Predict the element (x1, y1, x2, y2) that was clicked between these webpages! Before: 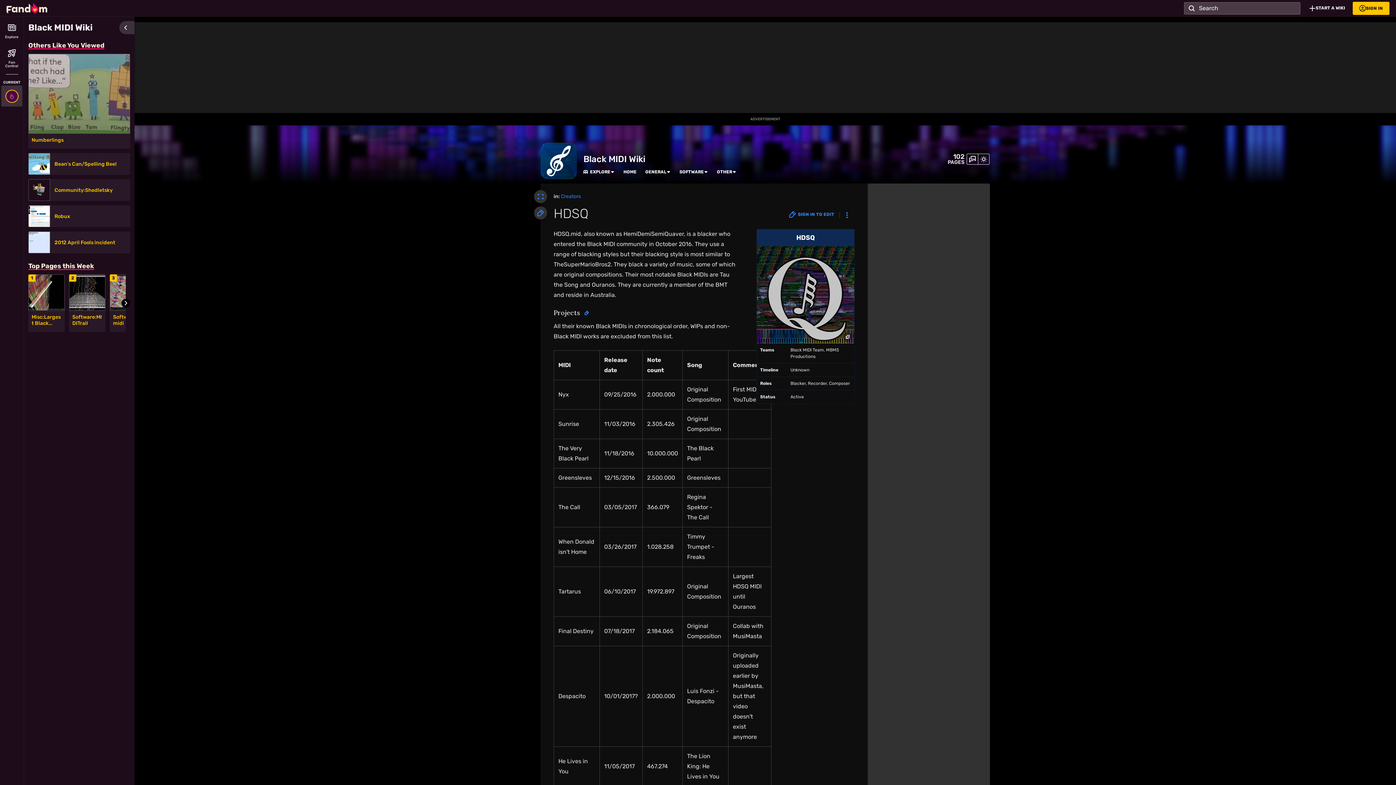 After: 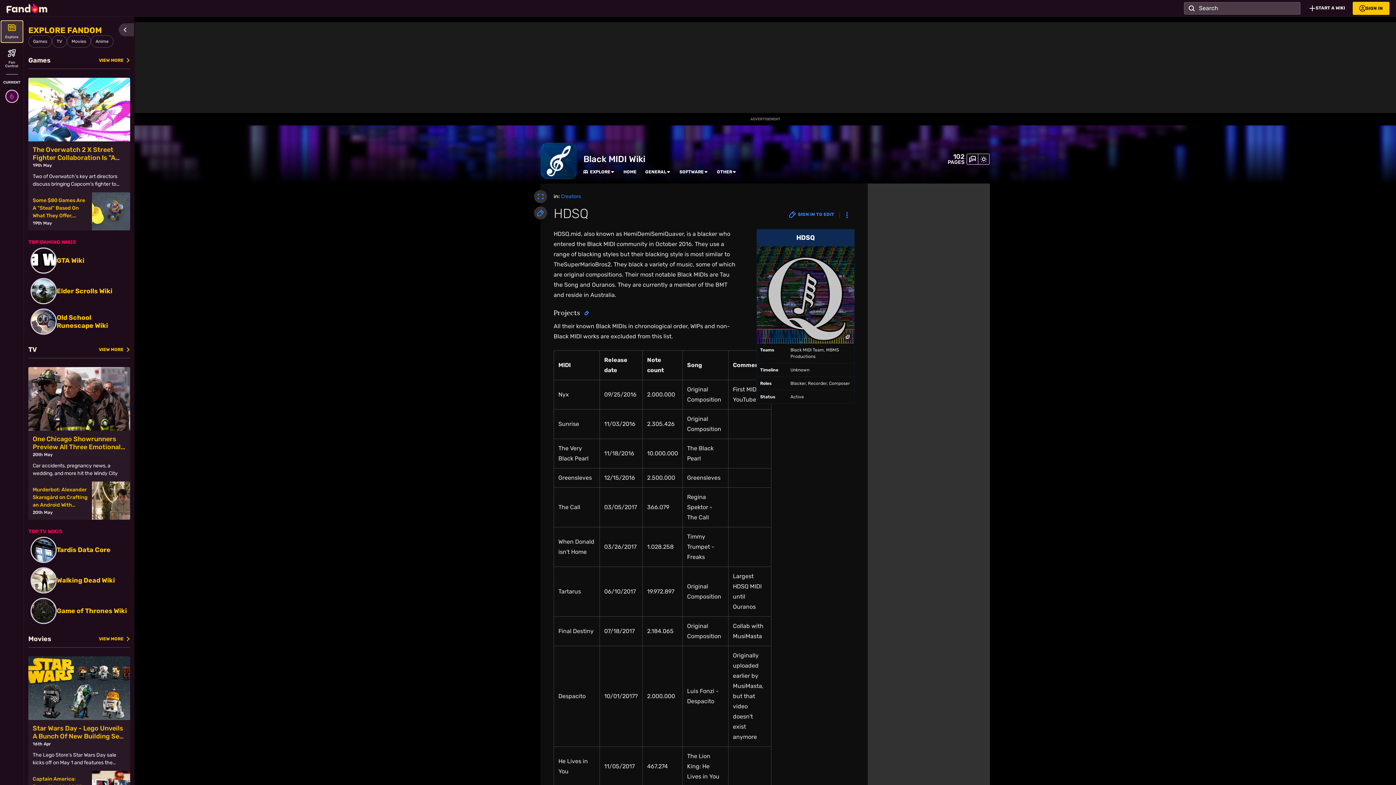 Action: label: Explore bbox: (1, 21, 22, 42)